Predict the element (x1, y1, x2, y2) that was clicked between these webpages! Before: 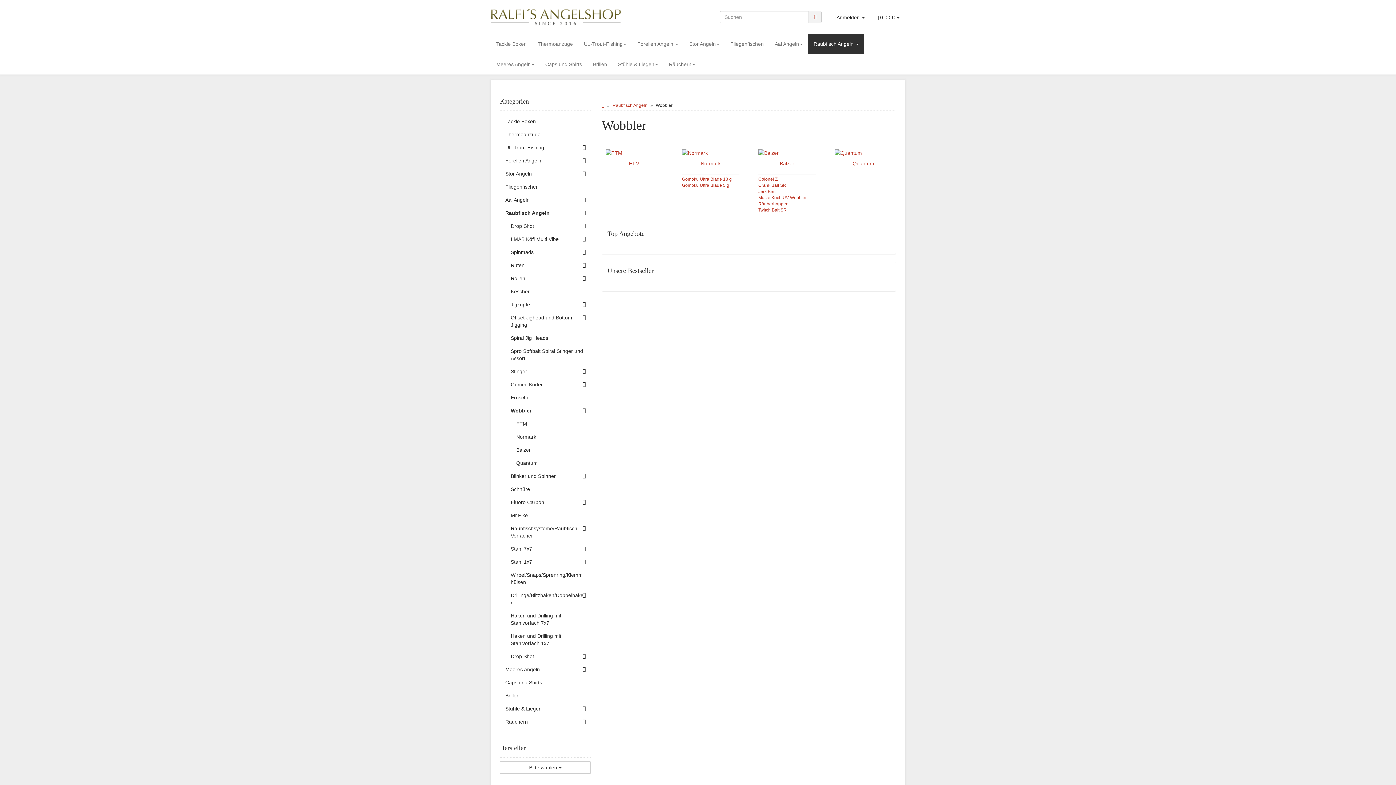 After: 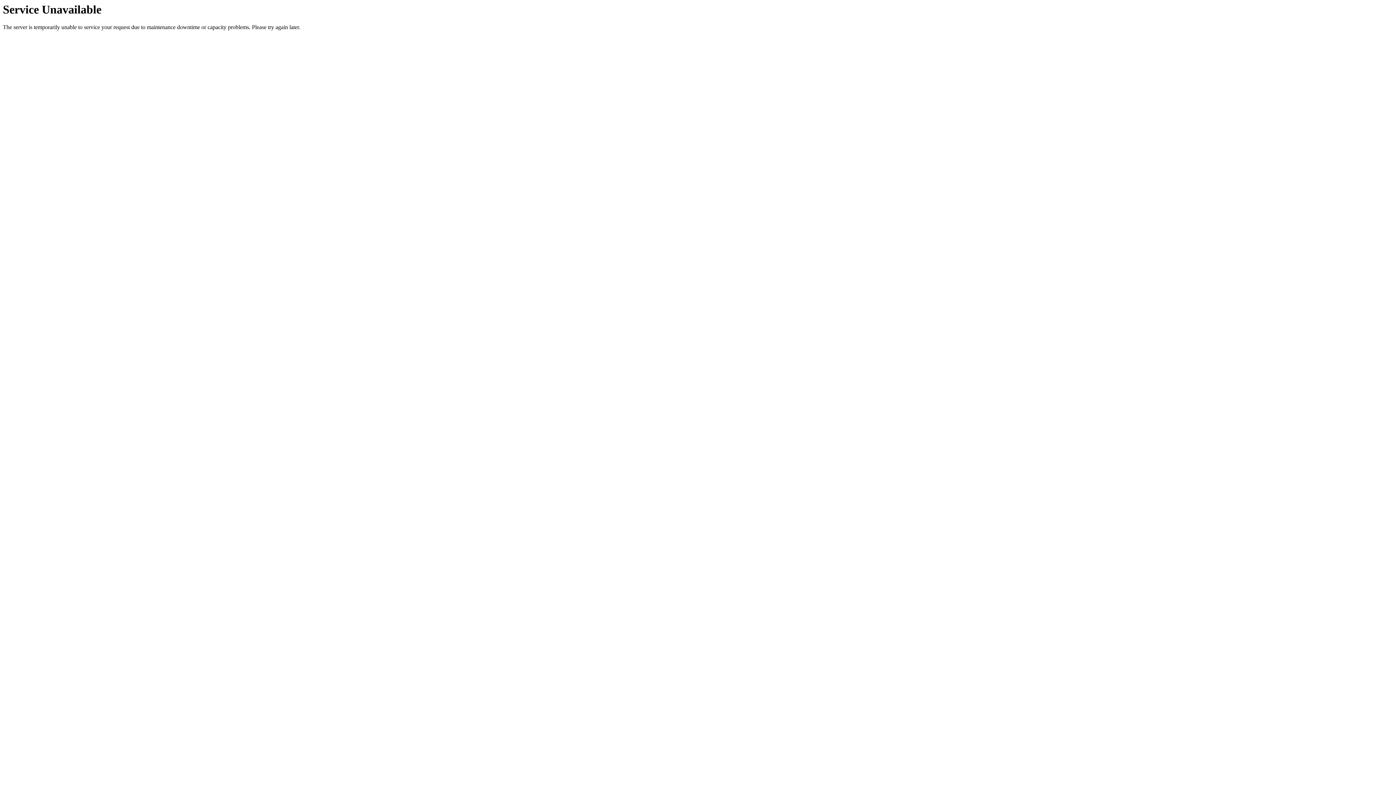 Action: label: Forellen Angeln  bbox: (632, 33, 684, 54)